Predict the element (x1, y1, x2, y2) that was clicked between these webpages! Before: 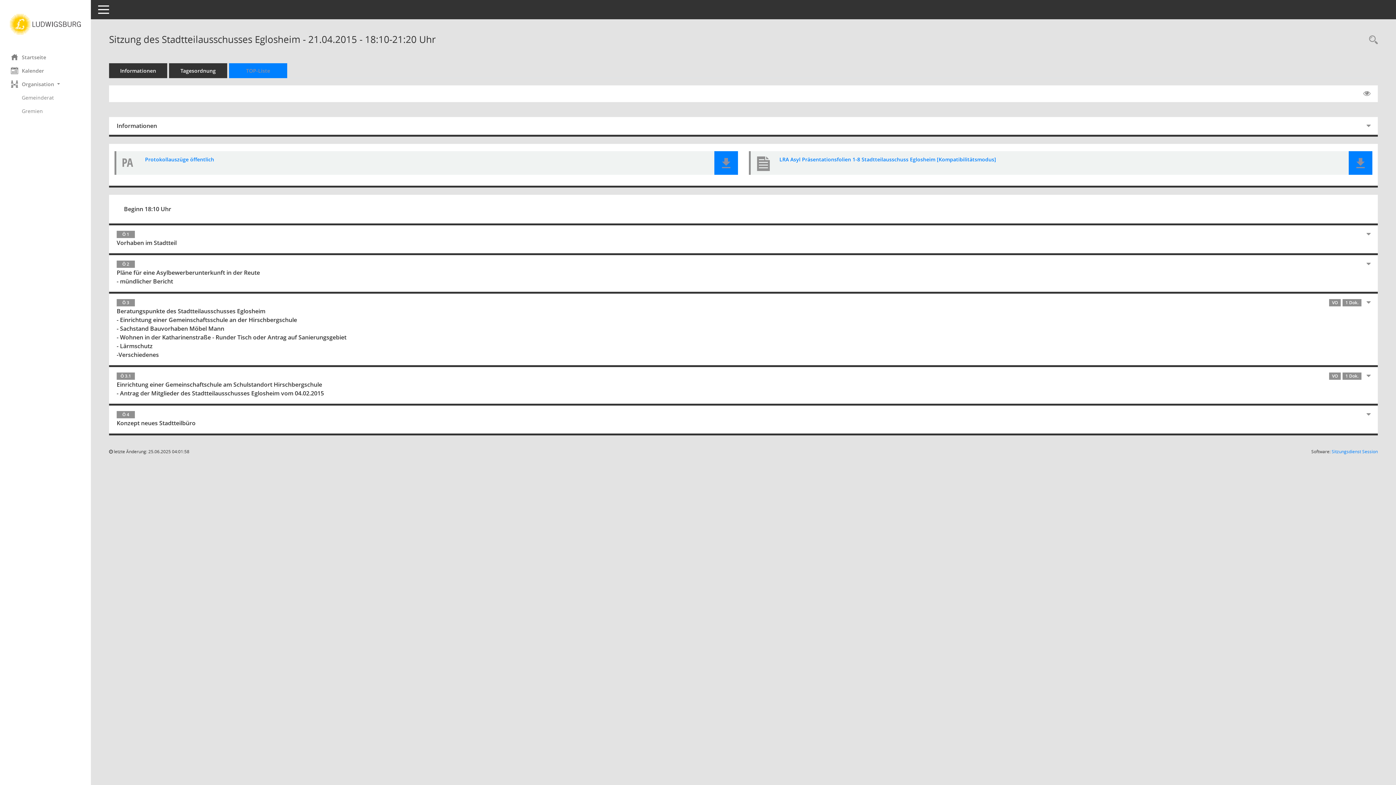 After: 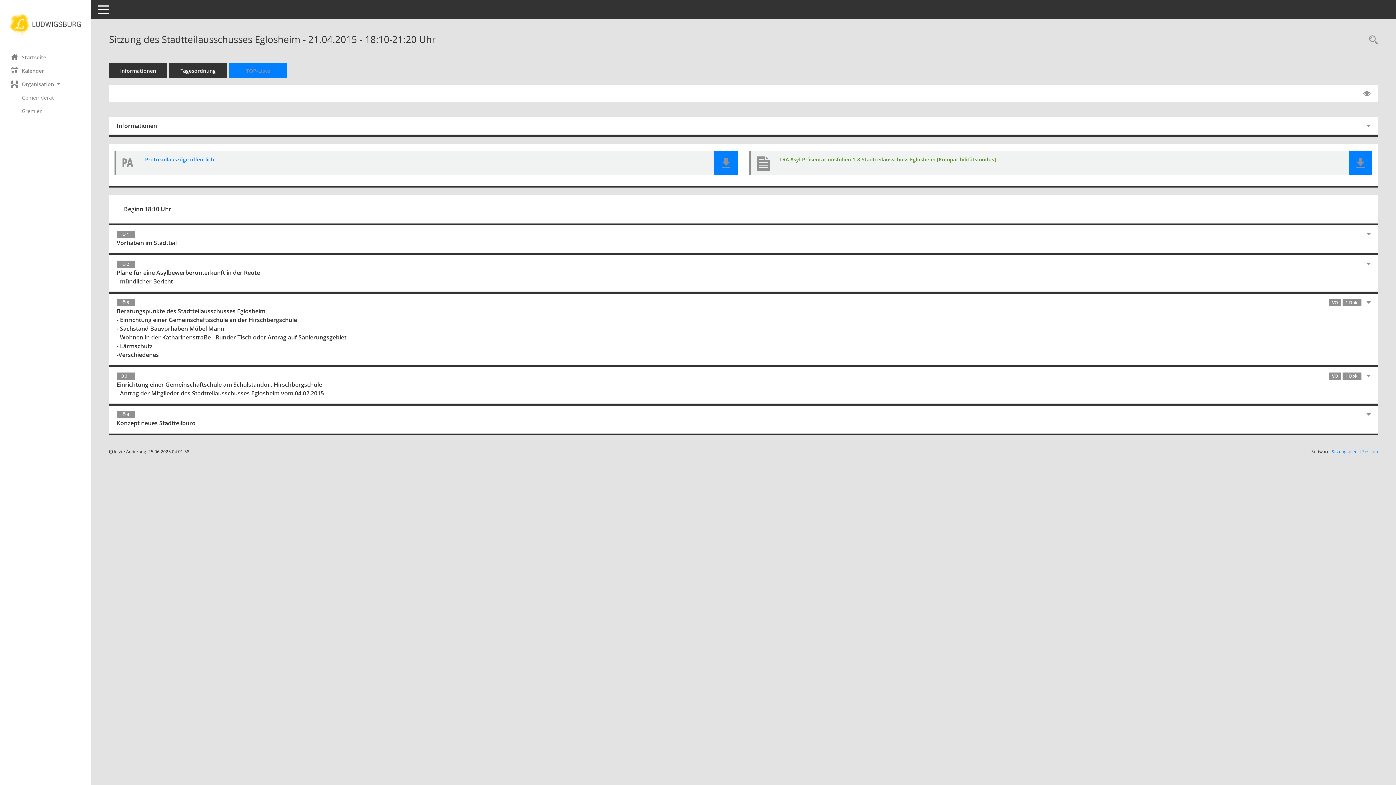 Action: label: Dokument Download Dateityp: pdf bbox: (779, 156, 996, 162)